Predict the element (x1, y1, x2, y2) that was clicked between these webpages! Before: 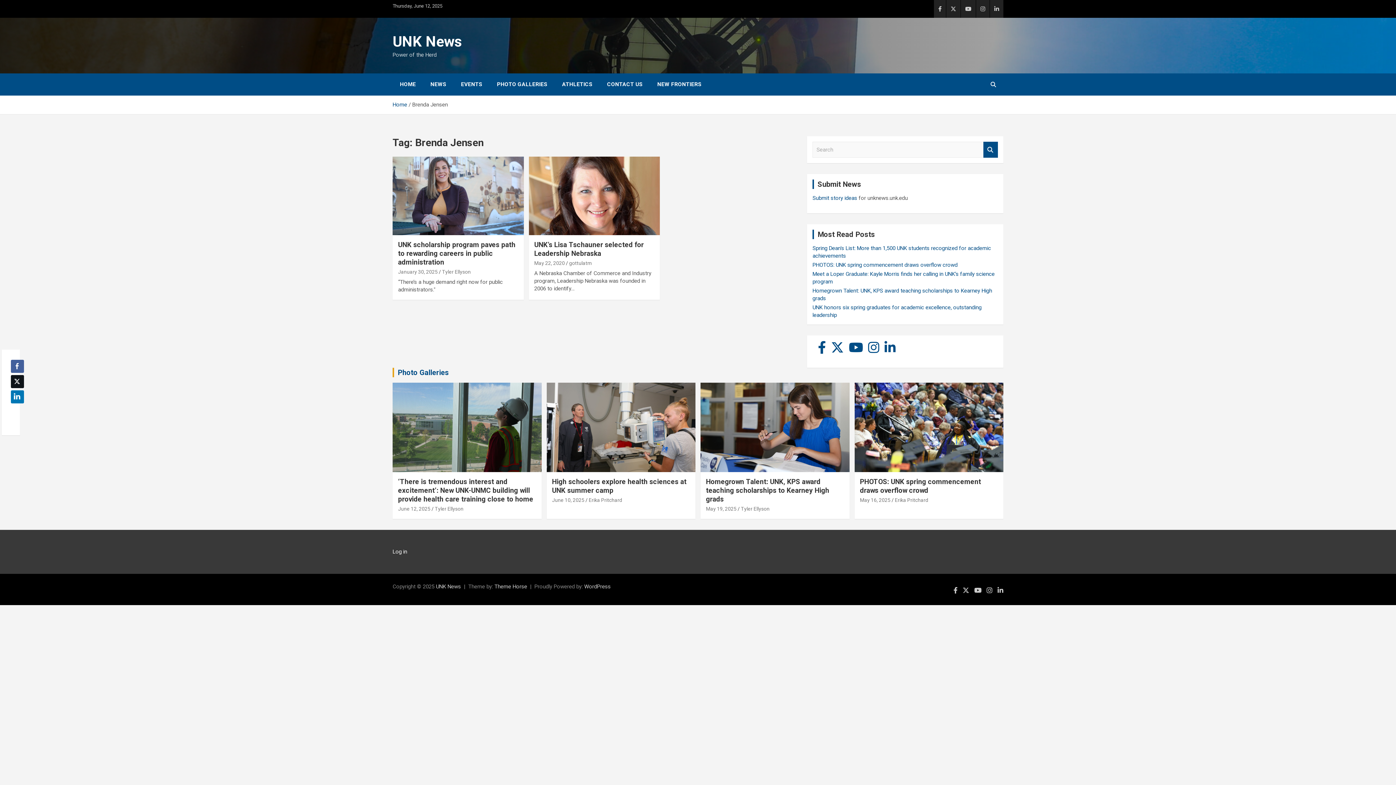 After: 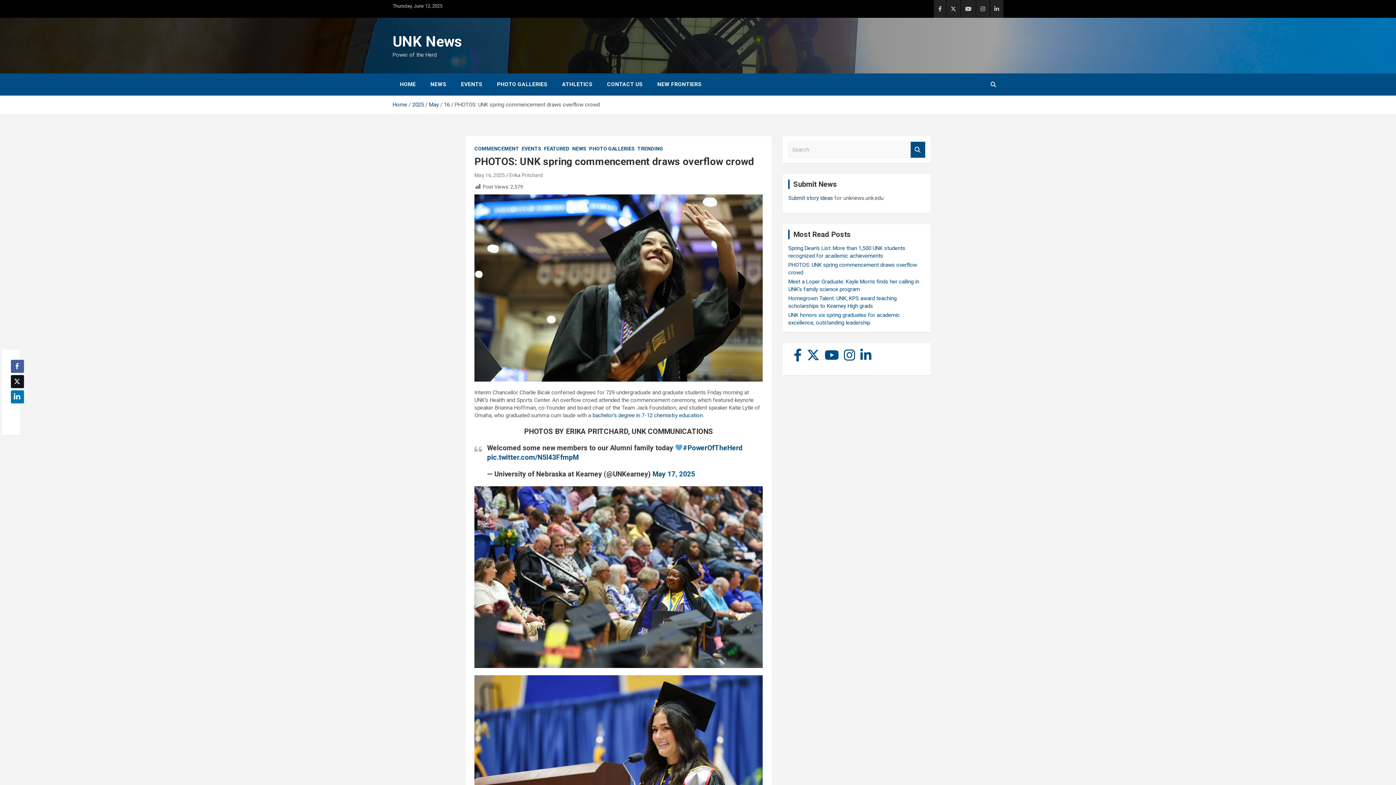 Action: bbox: (860, 497, 890, 503) label: May 16, 2025